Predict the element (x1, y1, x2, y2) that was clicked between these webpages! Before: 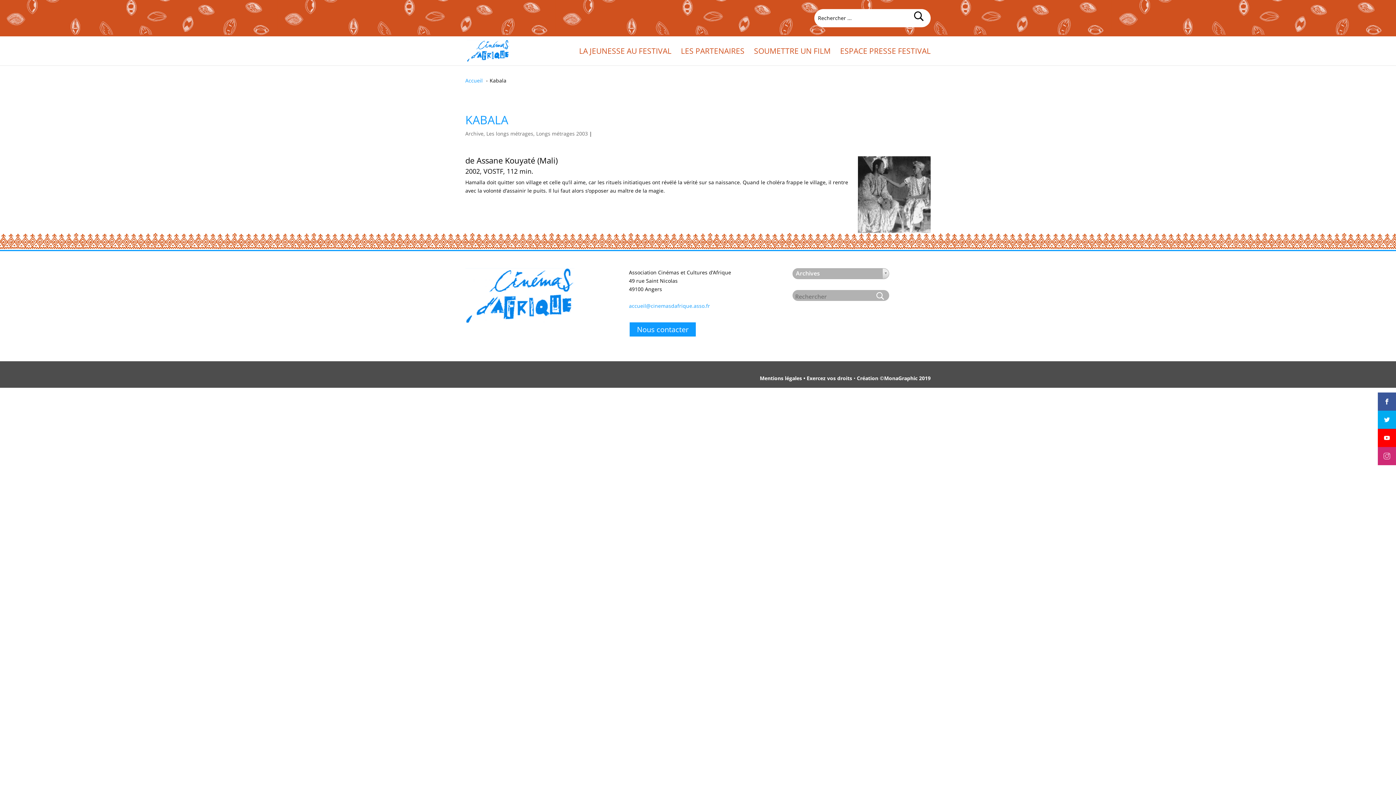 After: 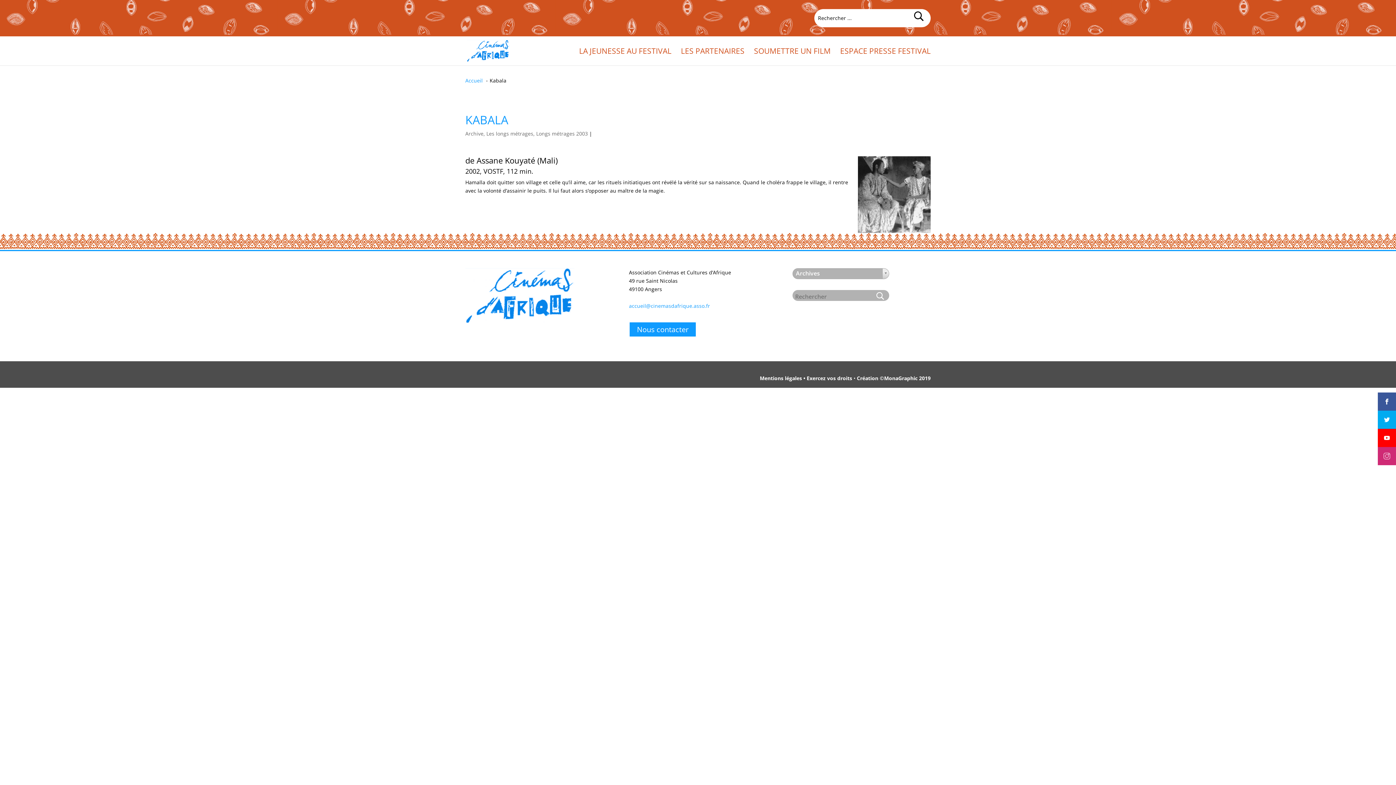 Action: label: 
accueil@cinemasdafrique.asso.fr bbox: (629, 302, 710, 309)